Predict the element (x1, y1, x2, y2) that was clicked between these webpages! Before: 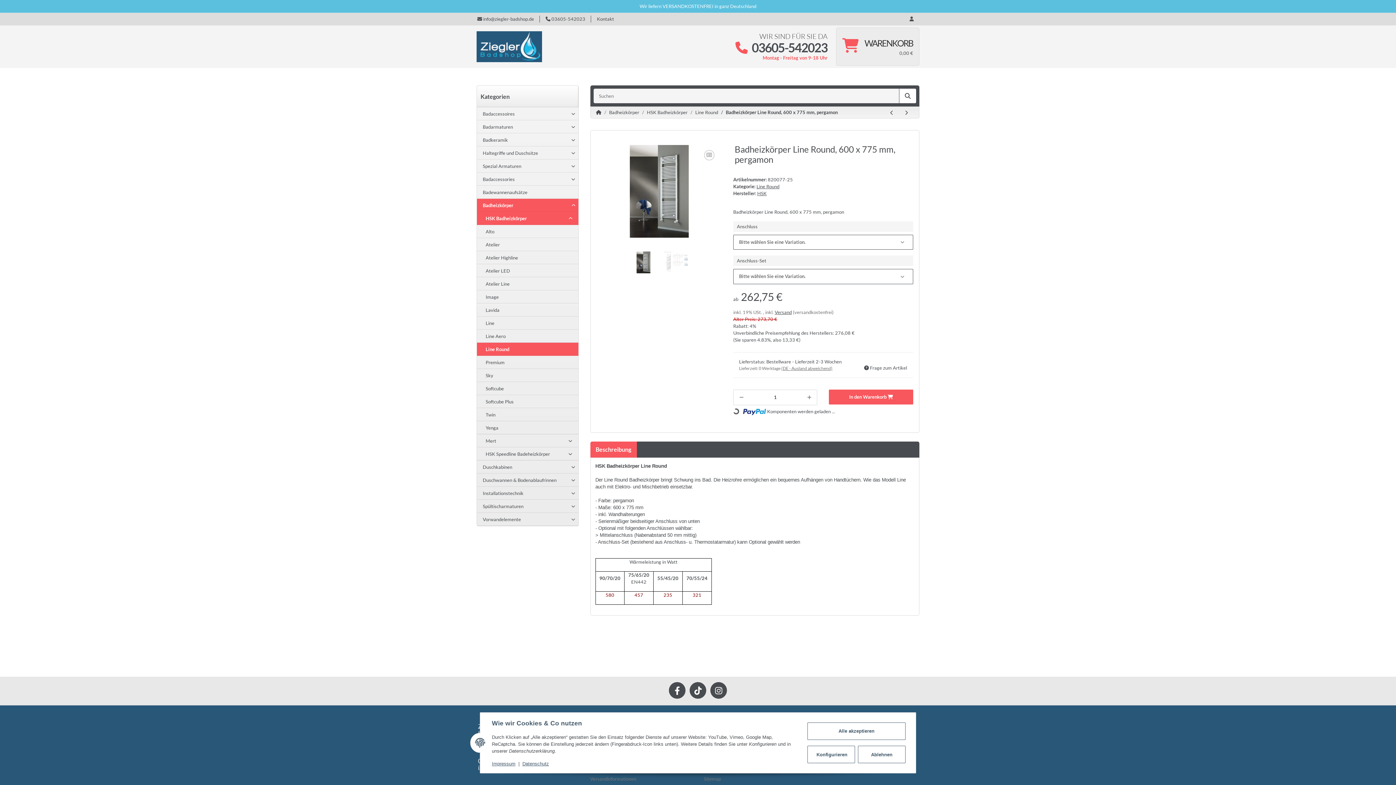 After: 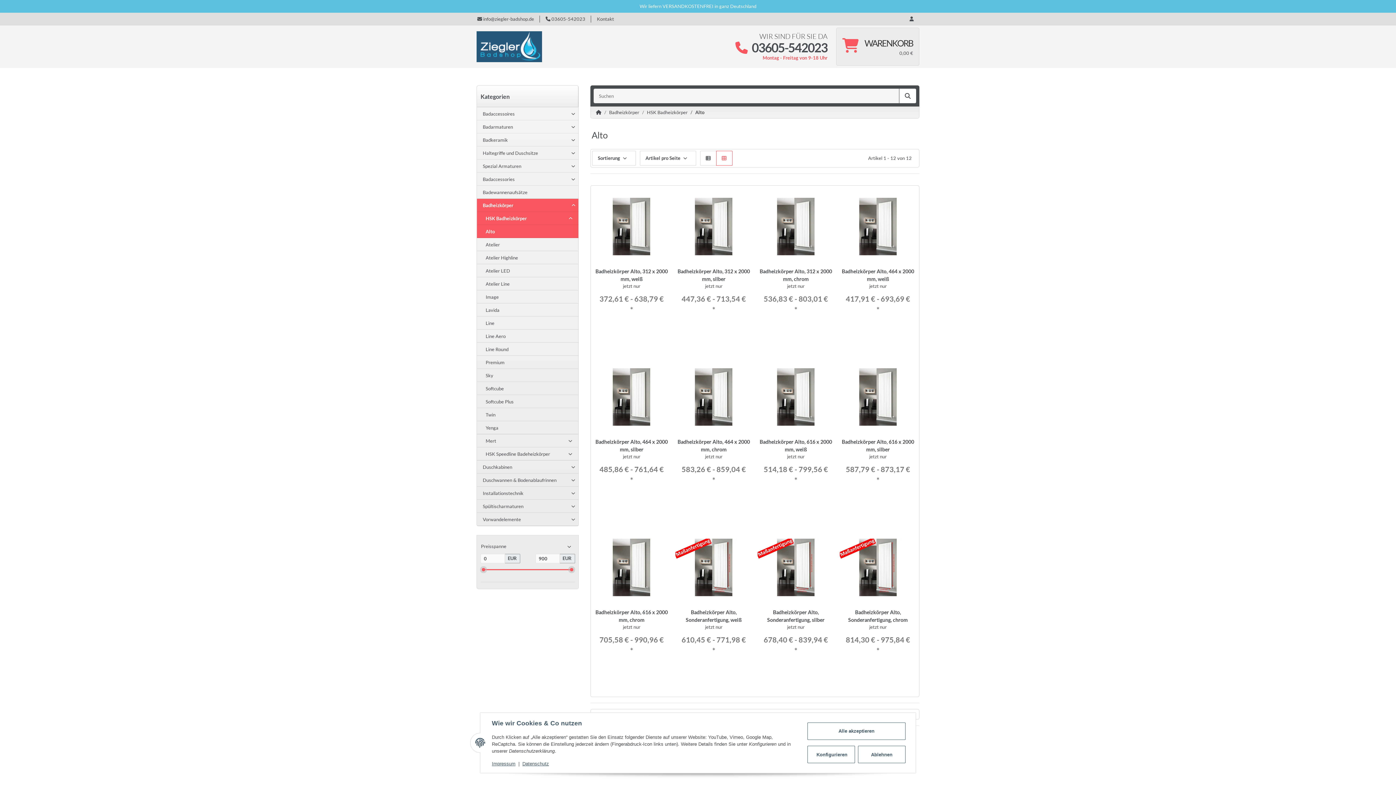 Action: bbox: (477, 225, 578, 238) label: Alto